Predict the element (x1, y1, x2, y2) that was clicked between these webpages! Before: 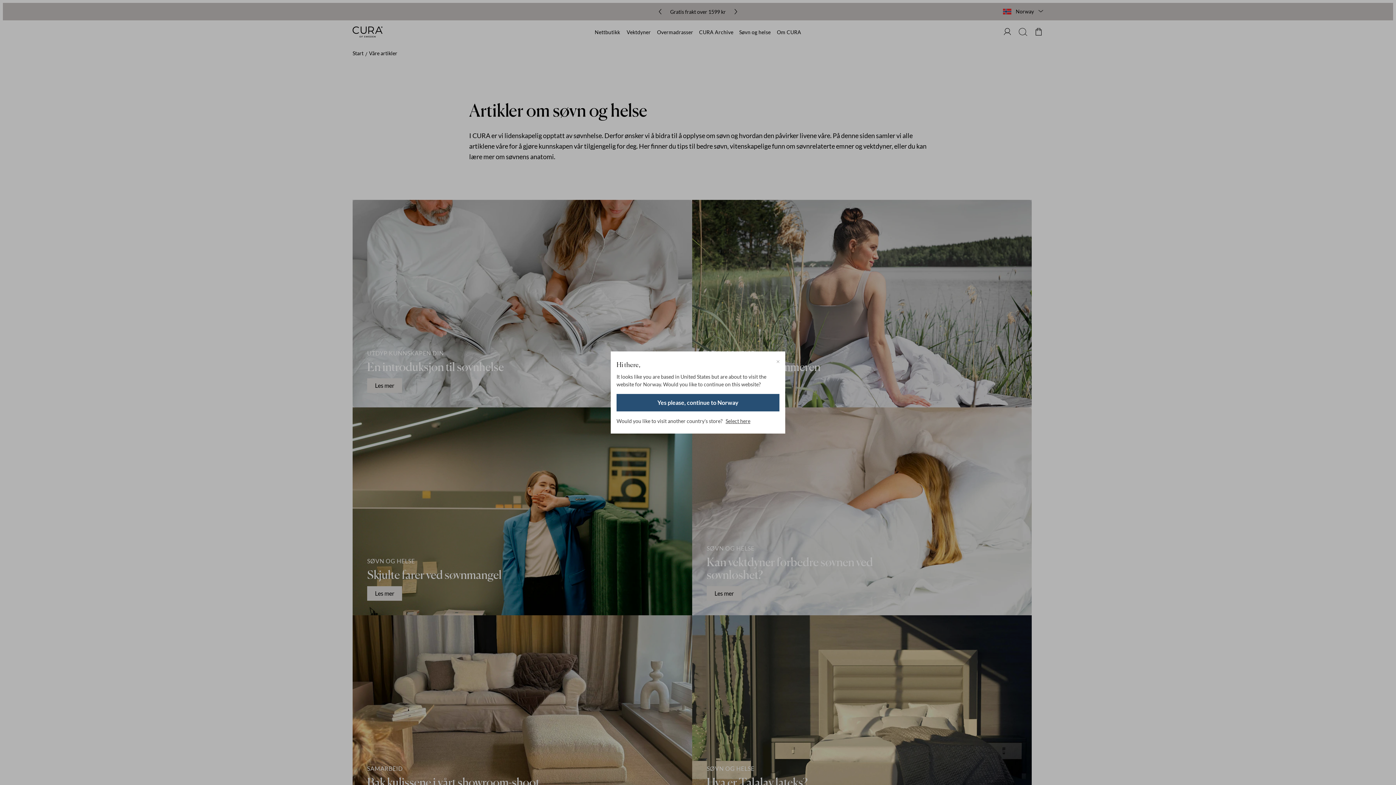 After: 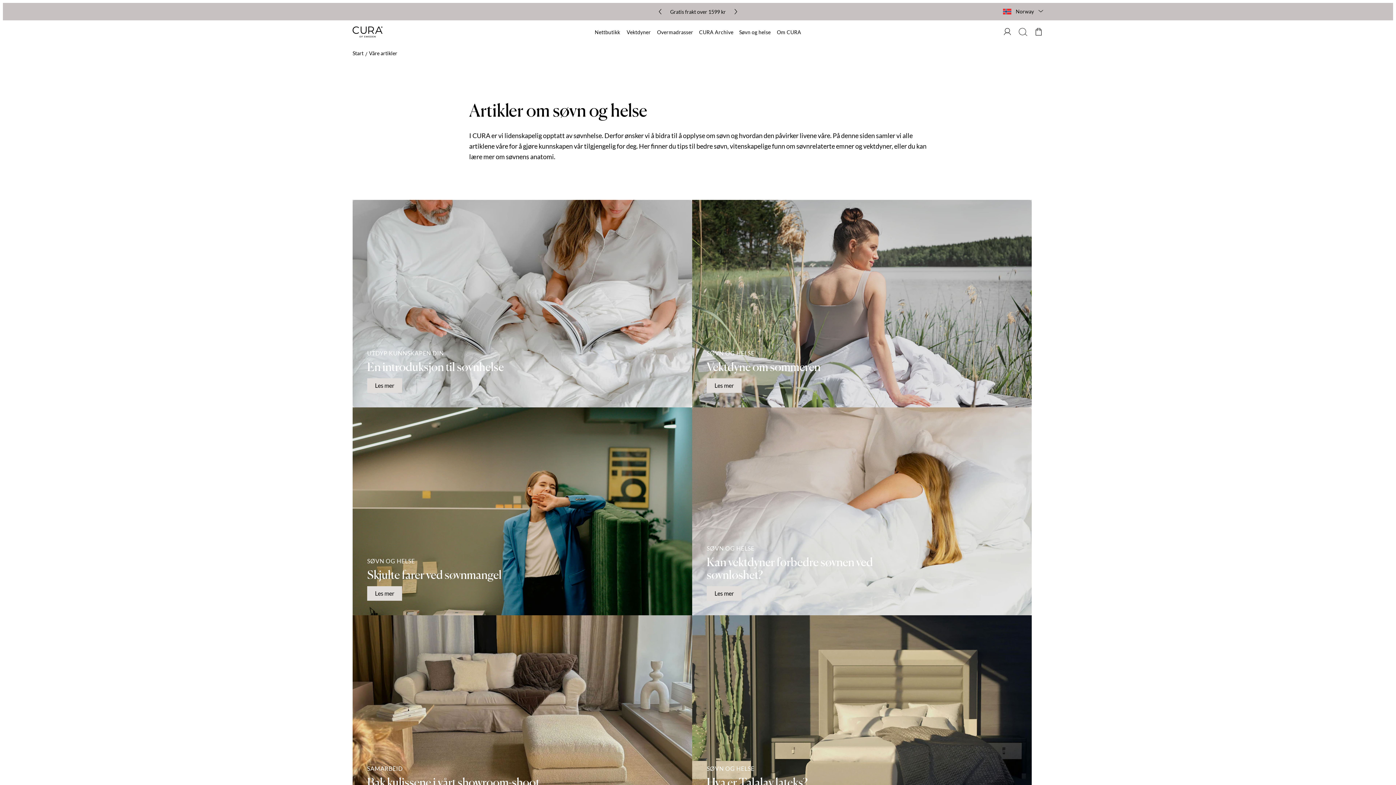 Action: bbox: (616, 394, 779, 411) label: Yes please, continue to Norway